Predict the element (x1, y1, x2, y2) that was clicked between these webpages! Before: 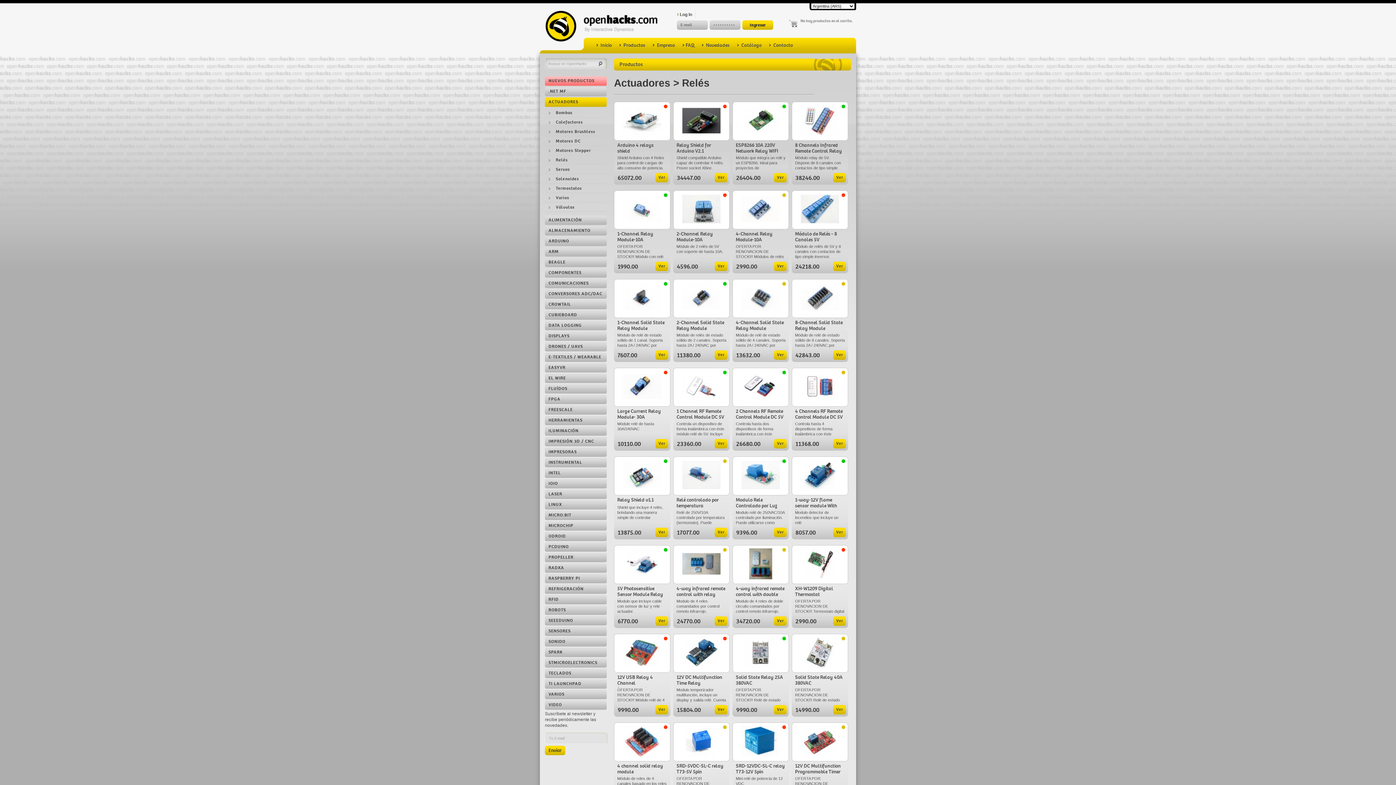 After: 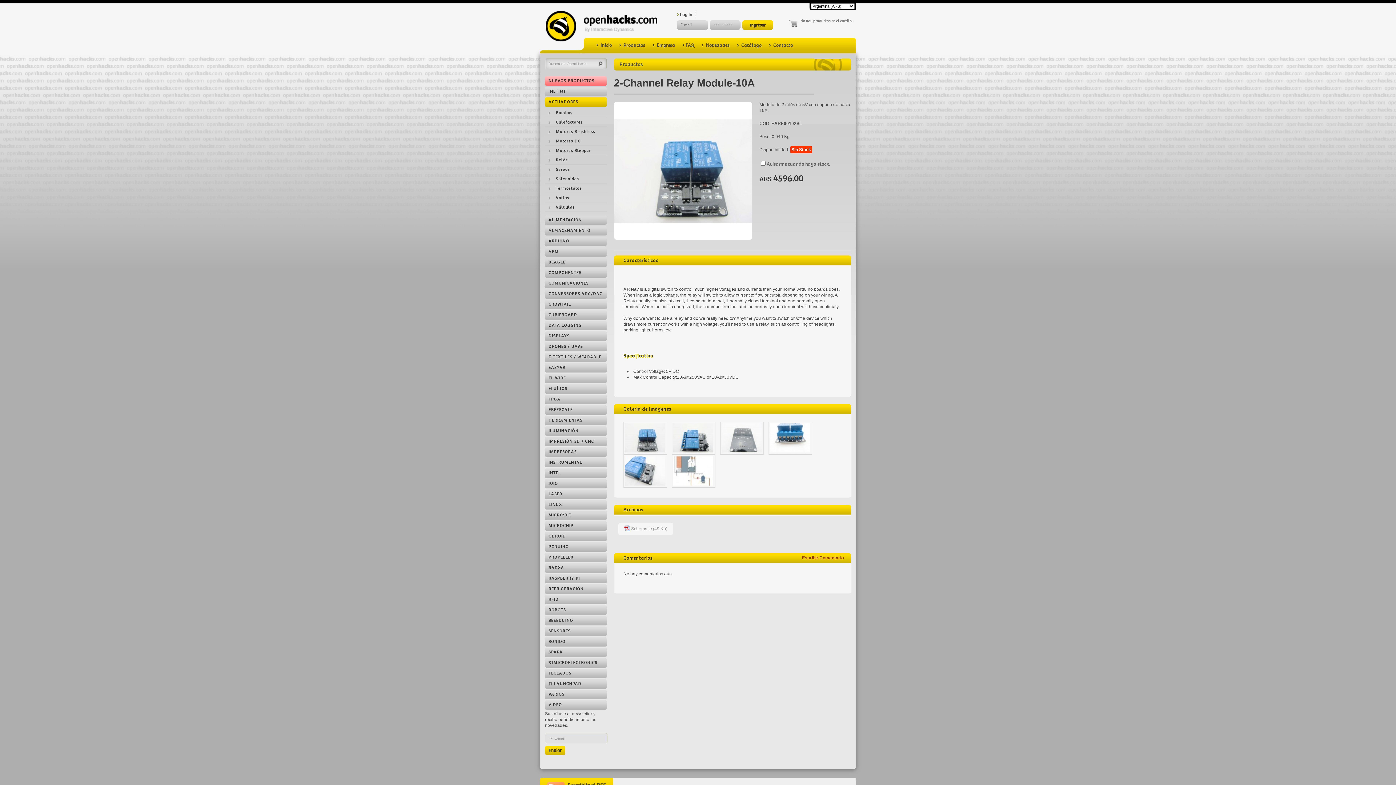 Action: bbox: (673, 190, 729, 229)